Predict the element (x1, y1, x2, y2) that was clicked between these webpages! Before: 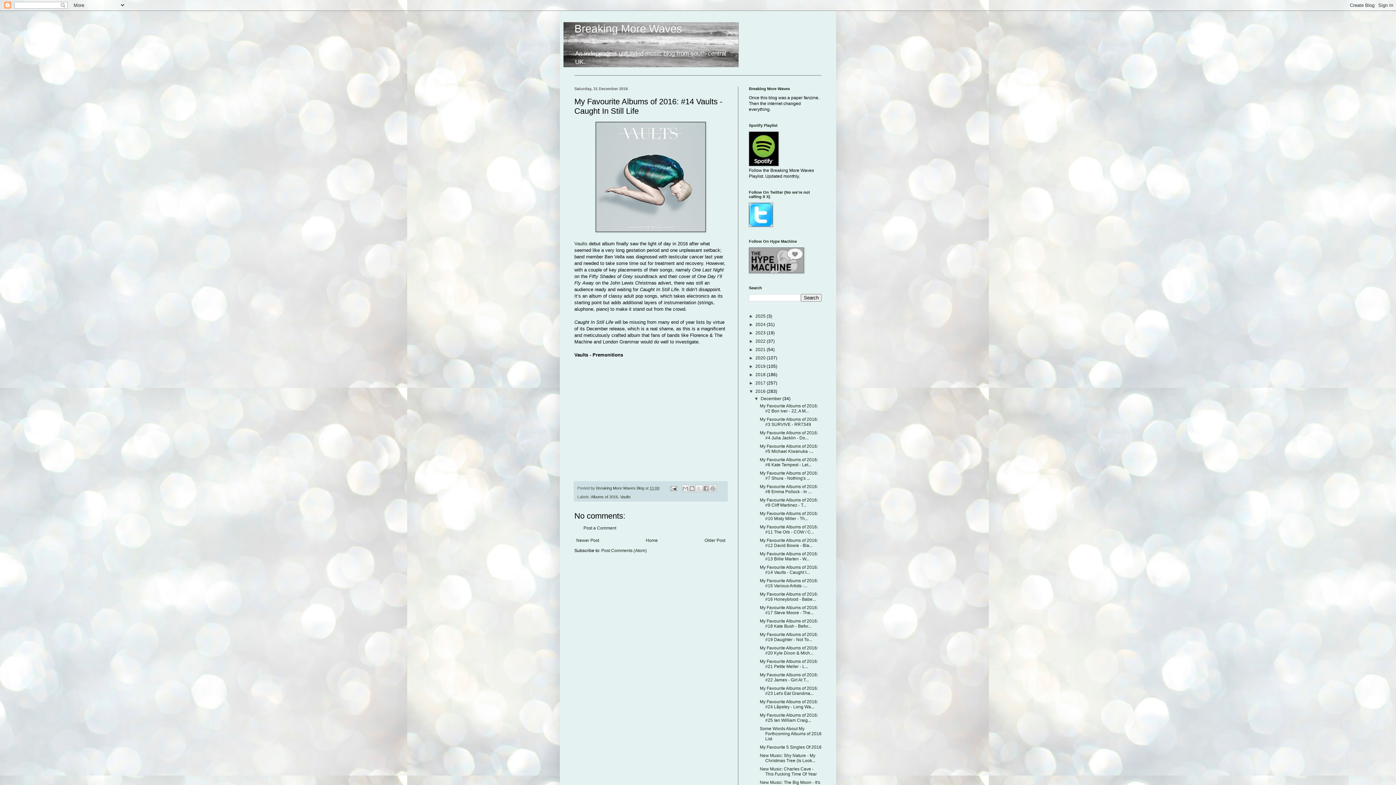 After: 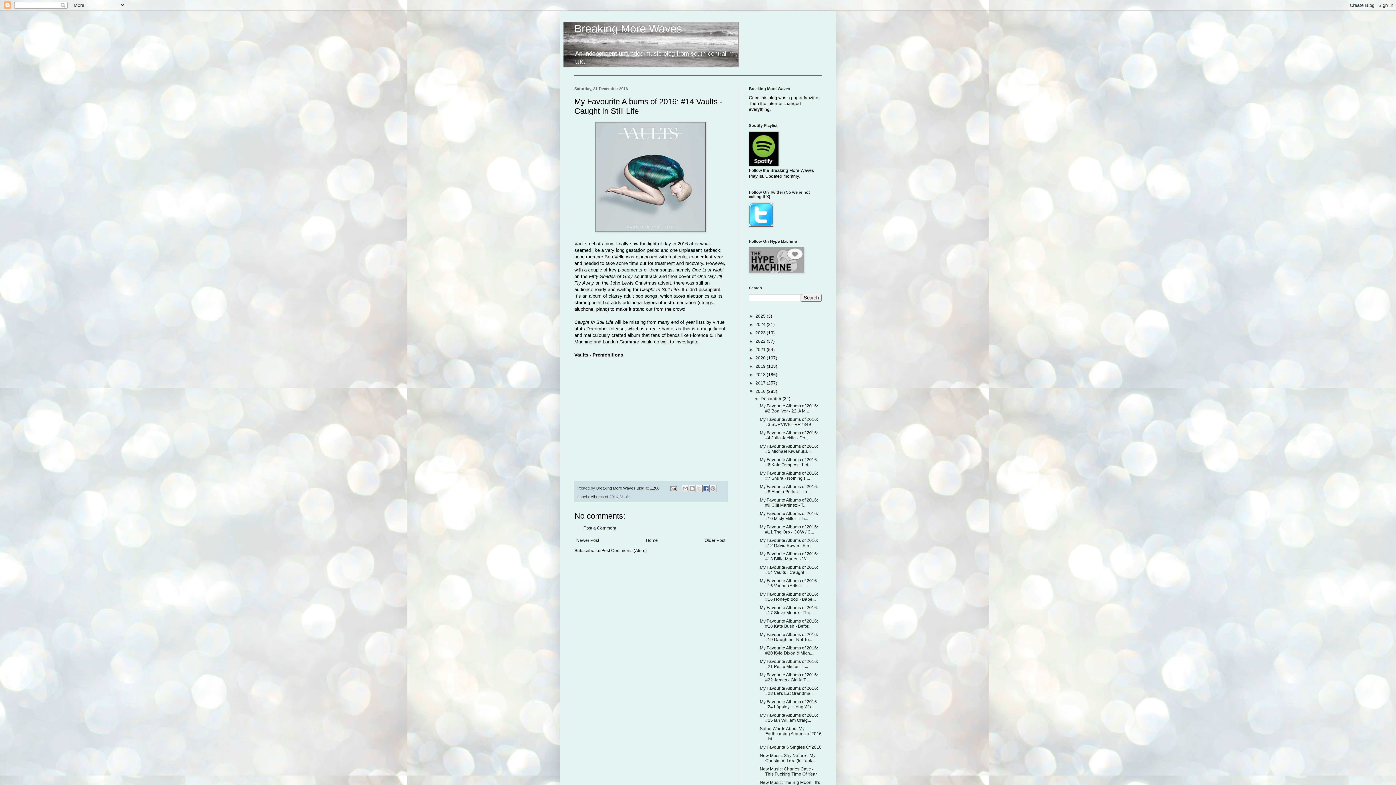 Action: label: Share to Facebook bbox: (702, 485, 709, 492)